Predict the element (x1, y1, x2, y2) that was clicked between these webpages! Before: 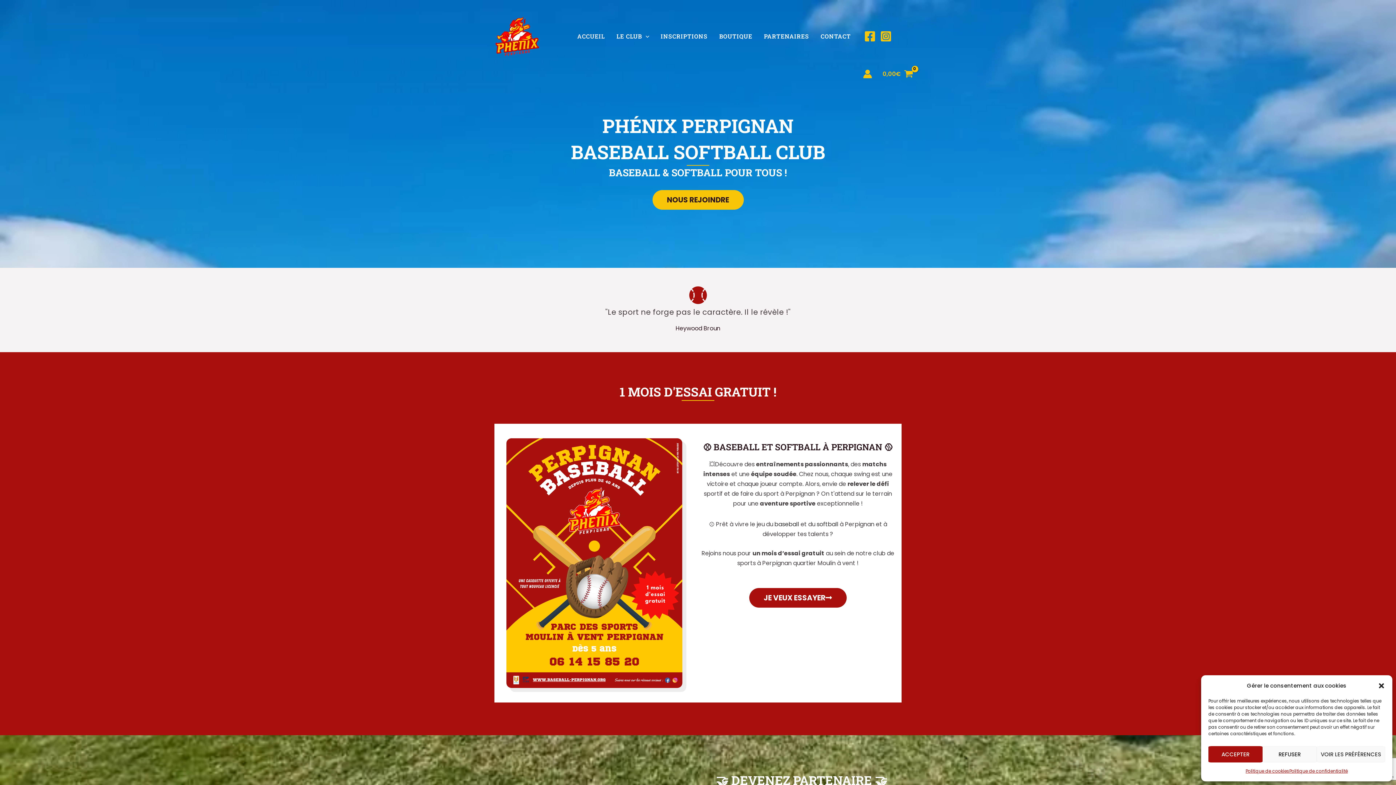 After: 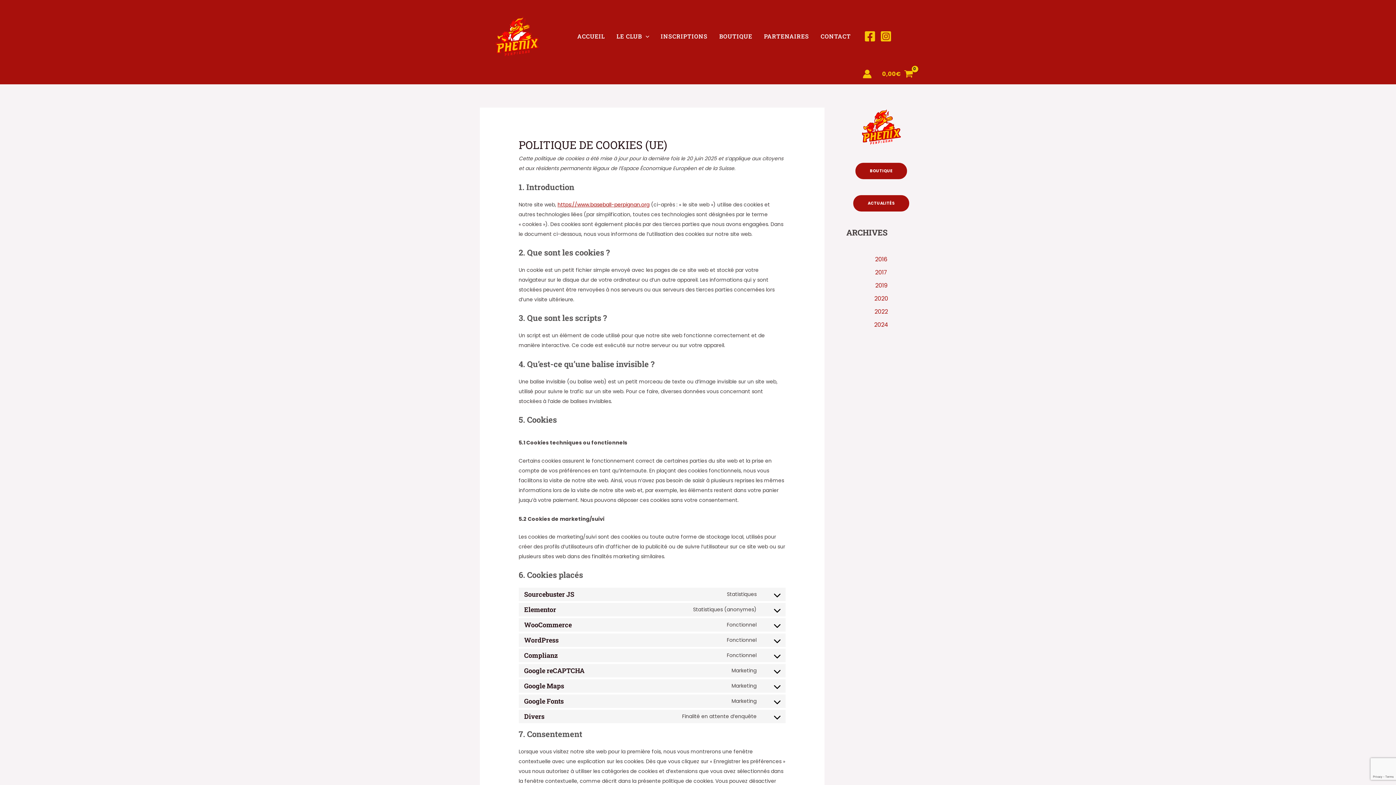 Action: label: Politique de cookies bbox: (1245, 766, 1289, 776)